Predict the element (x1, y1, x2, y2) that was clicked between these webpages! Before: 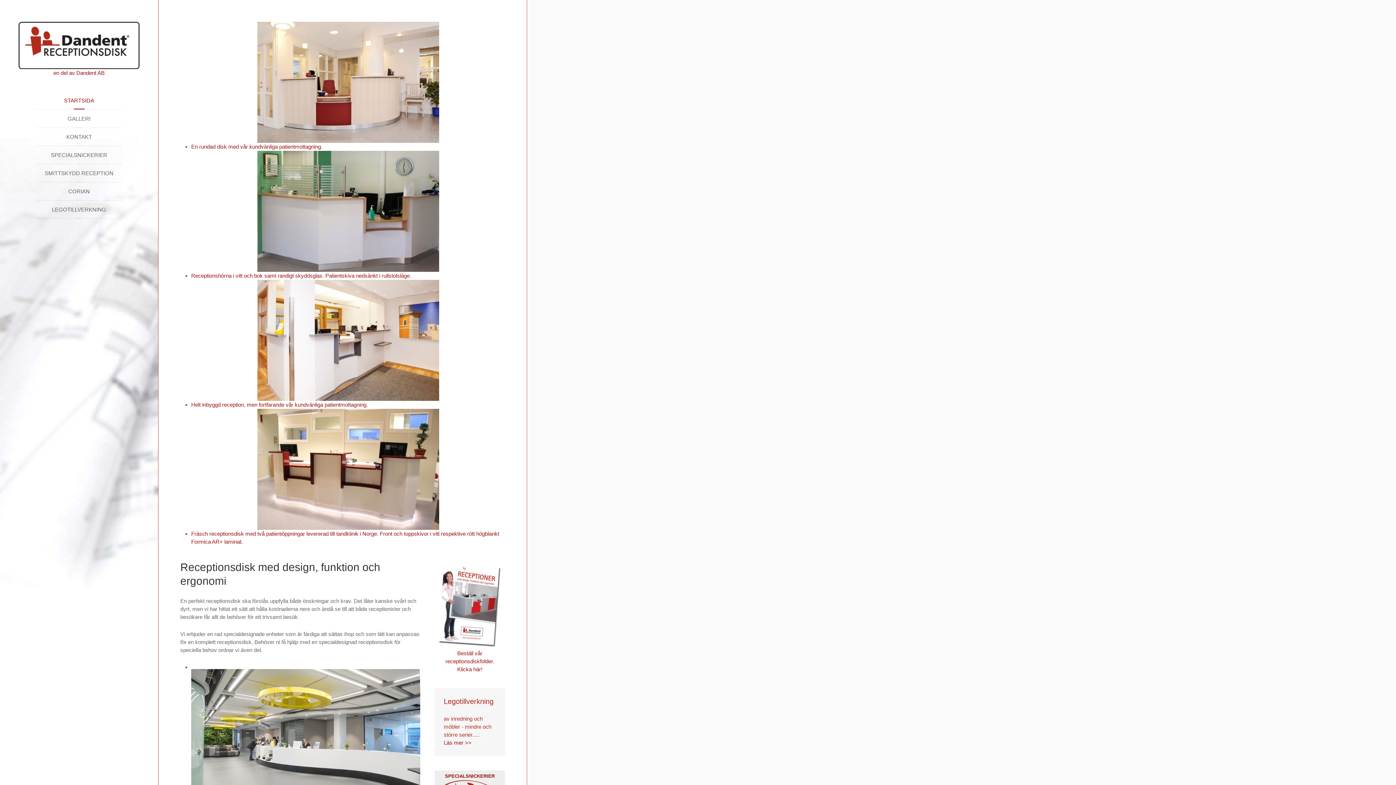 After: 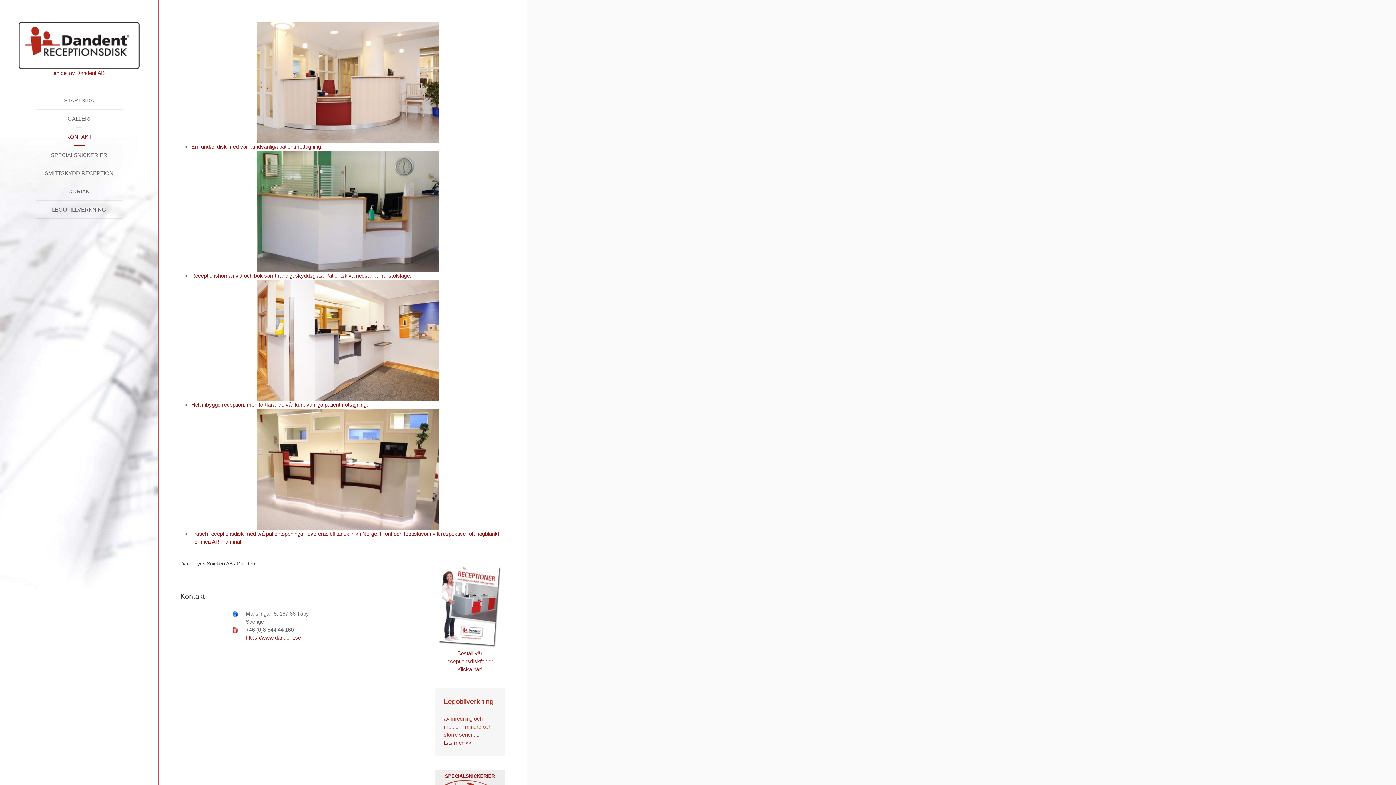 Action: bbox: (35, 128, 122, 146) label: KONTAKT